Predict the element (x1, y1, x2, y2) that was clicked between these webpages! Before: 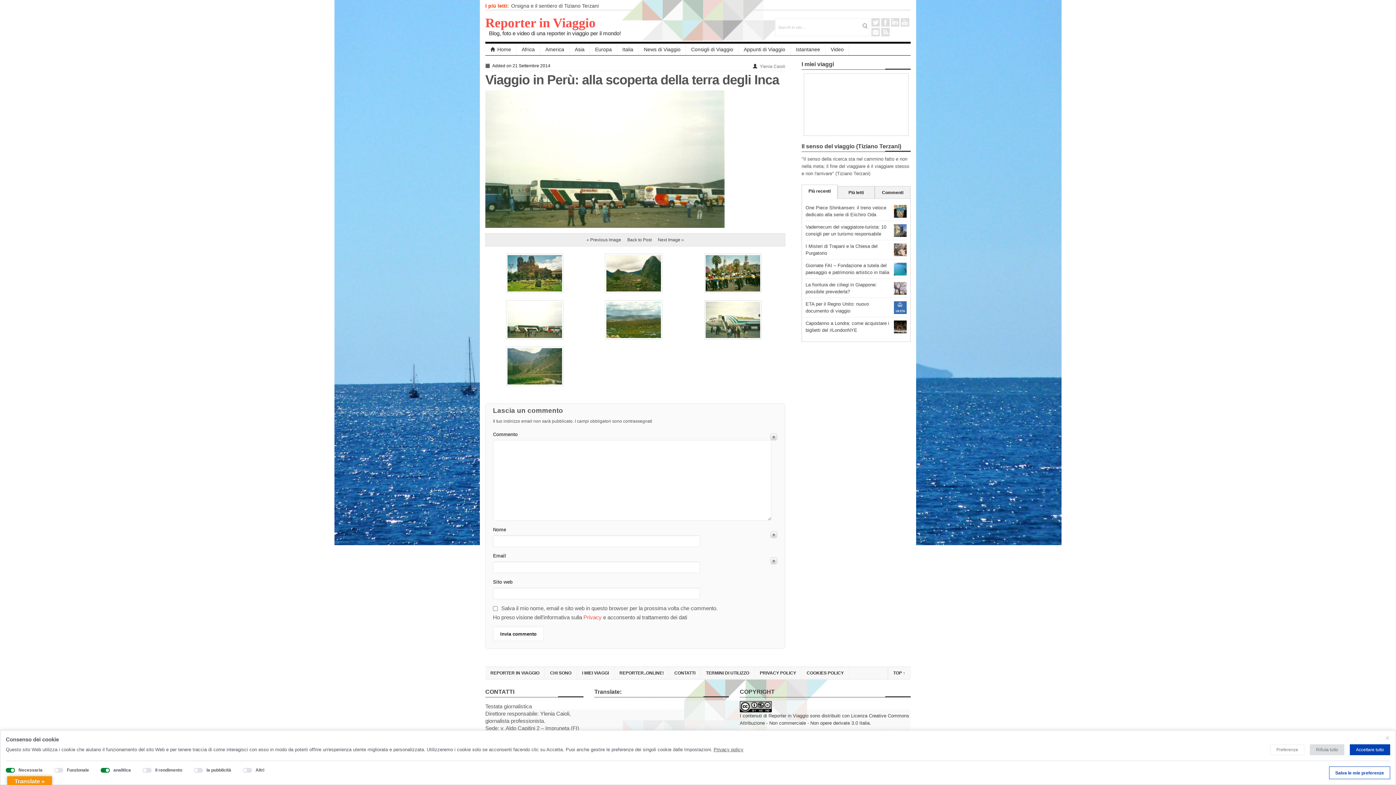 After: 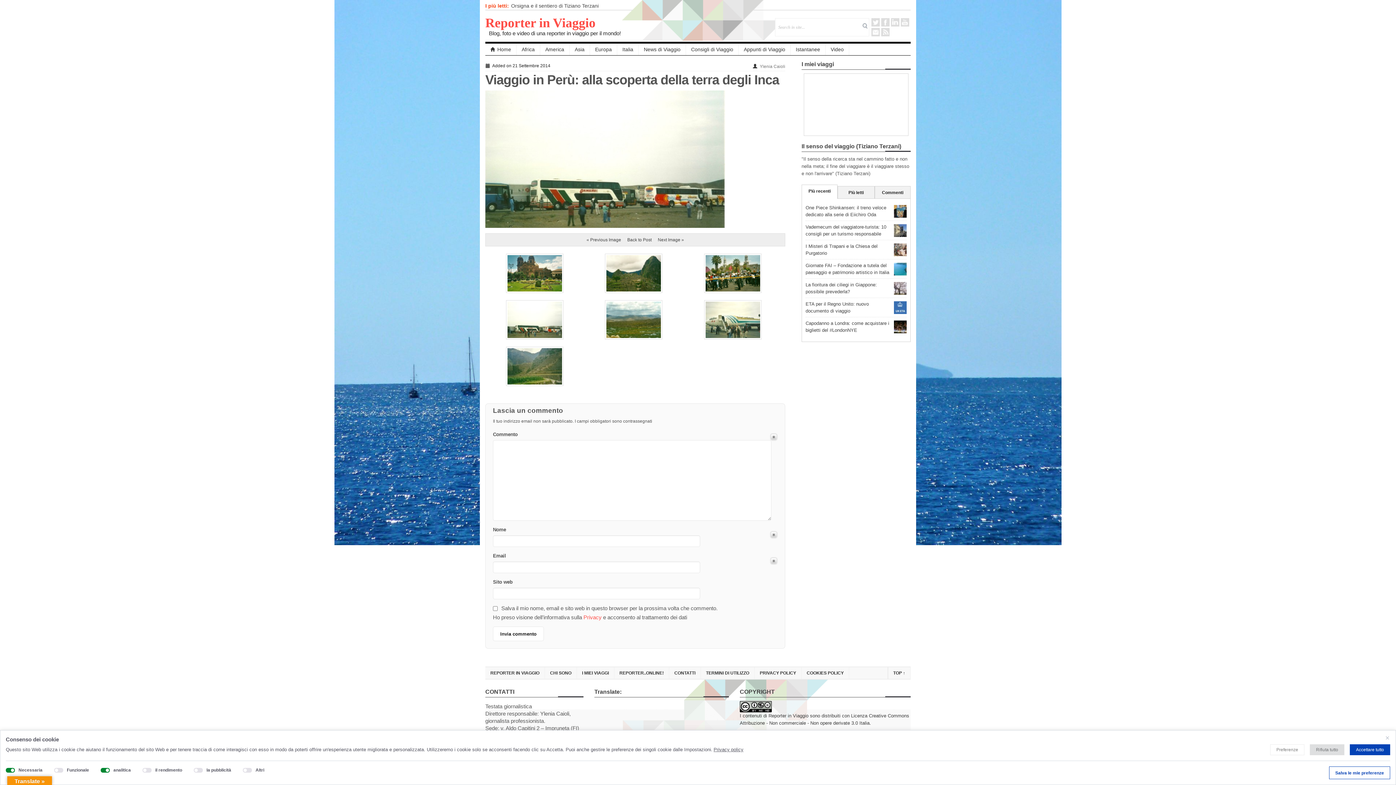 Action: bbox: (801, 184, 837, 198) label: Più recenti